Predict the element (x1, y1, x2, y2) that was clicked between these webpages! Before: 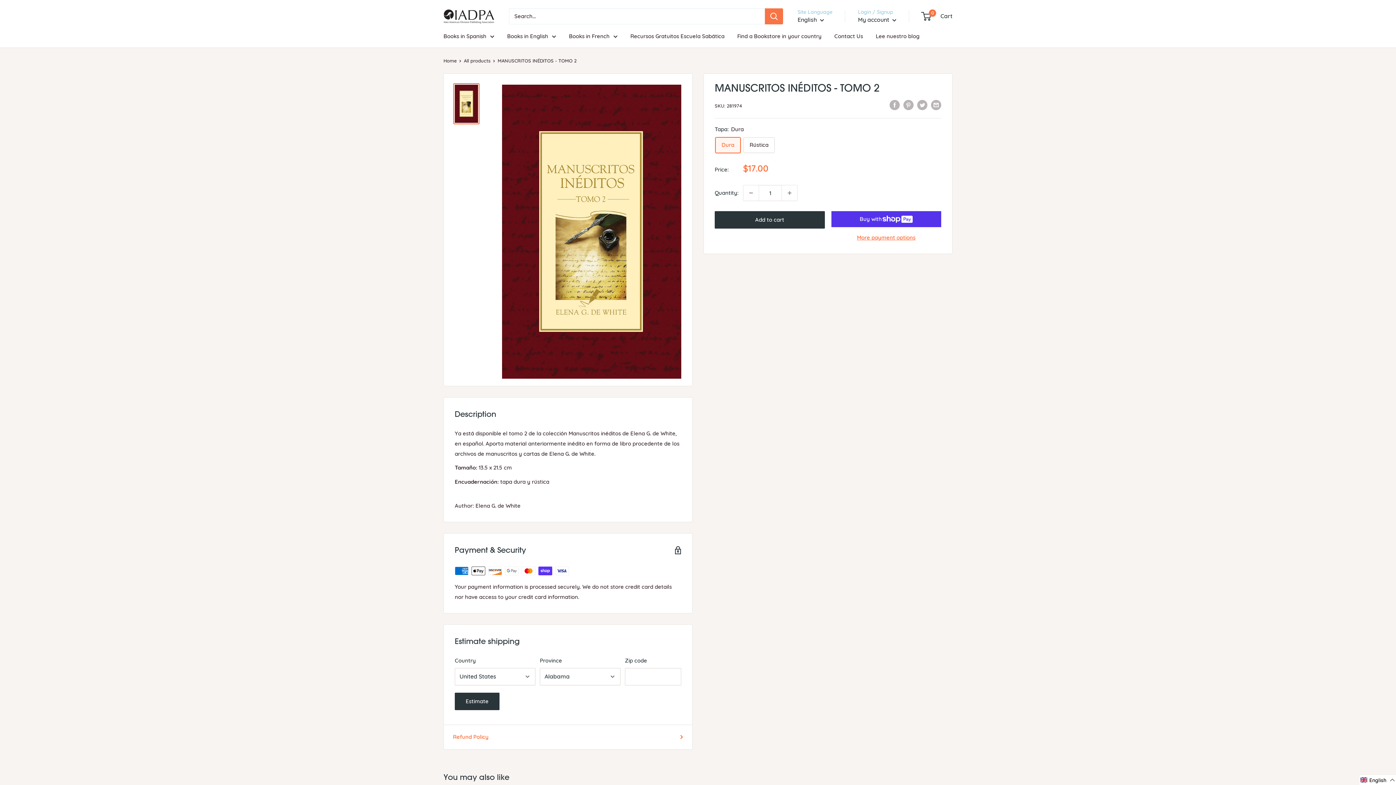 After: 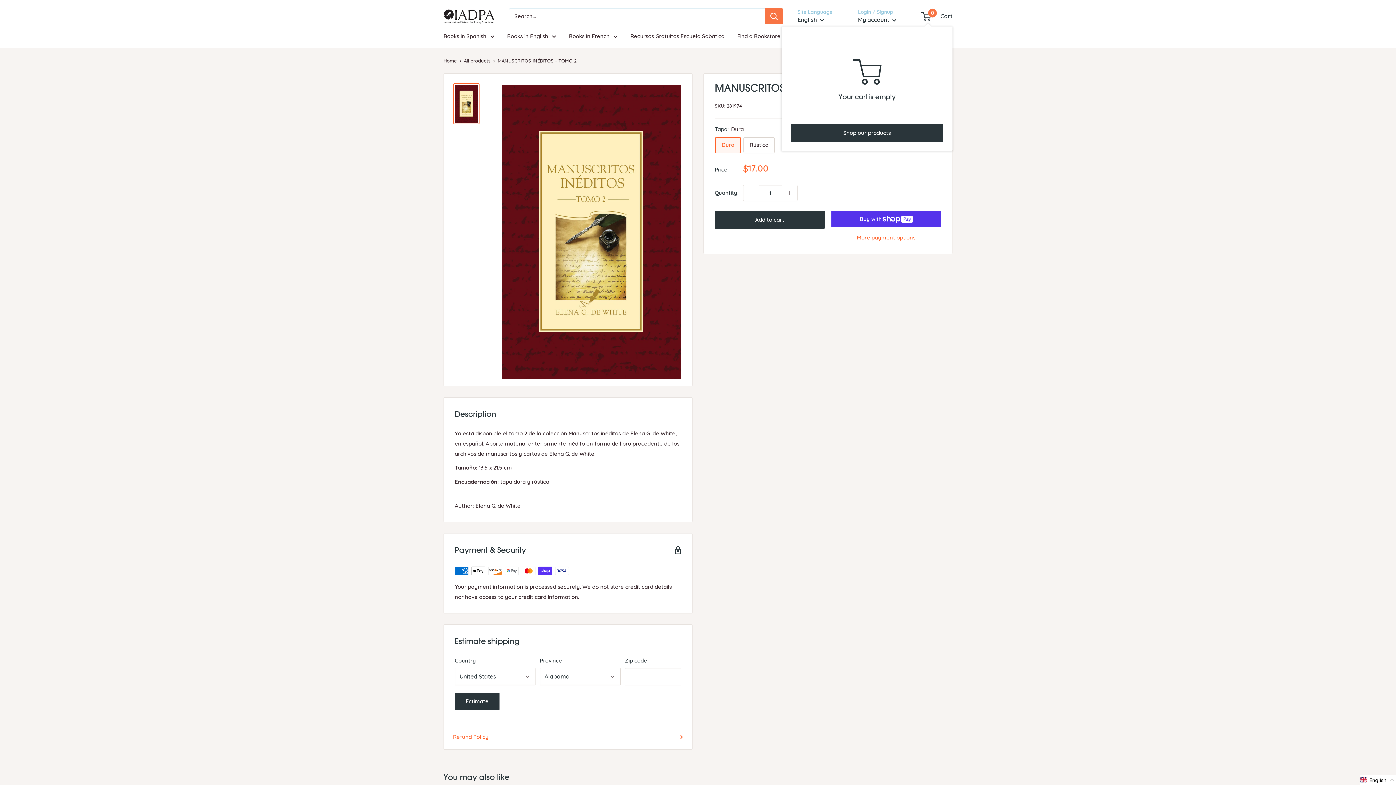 Action: label: 0
 Cart bbox: (922, 10, 952, 21)